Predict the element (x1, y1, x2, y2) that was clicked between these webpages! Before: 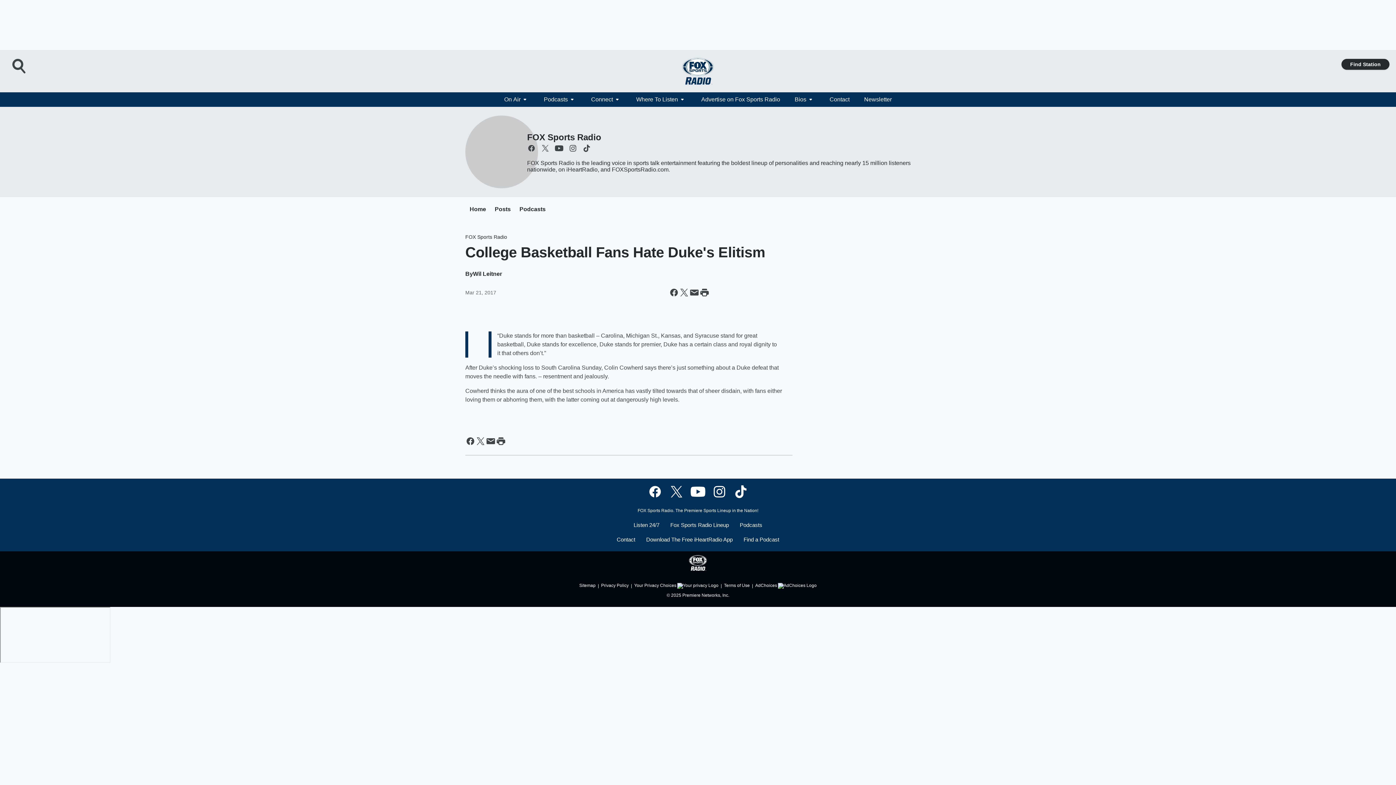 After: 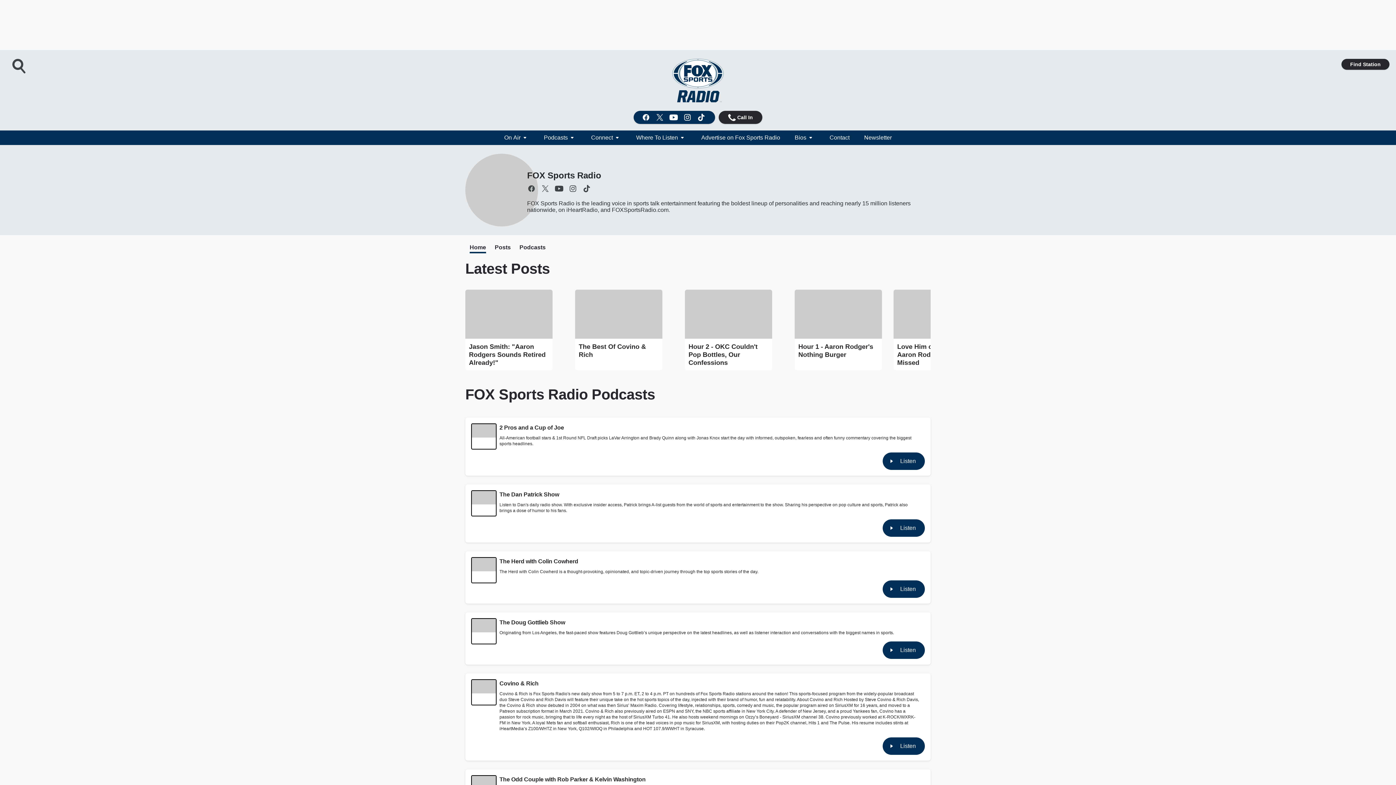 Action: label: Home bbox: (469, 206, 486, 213)